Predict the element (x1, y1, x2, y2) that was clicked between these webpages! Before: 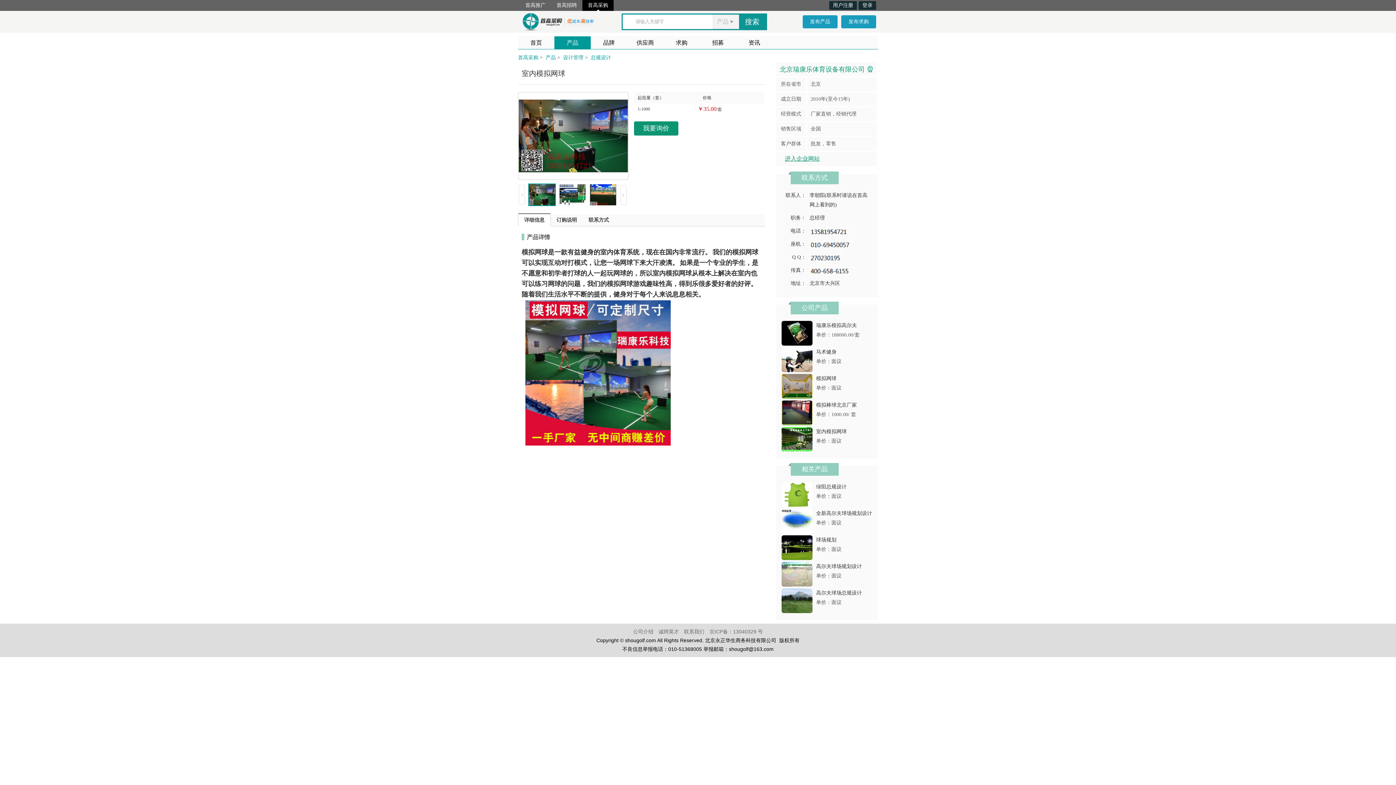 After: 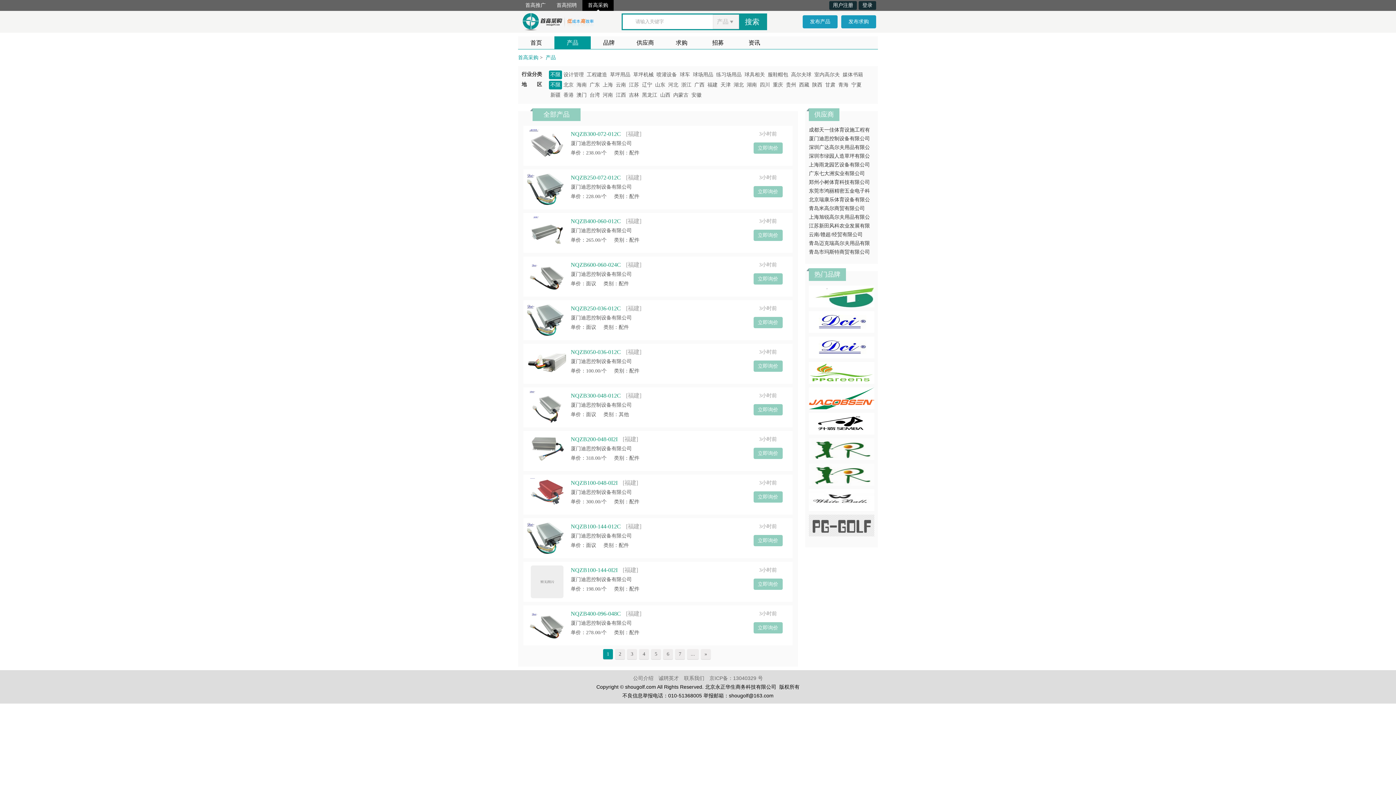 Action: bbox: (554, 36, 590, 49) label: 产品